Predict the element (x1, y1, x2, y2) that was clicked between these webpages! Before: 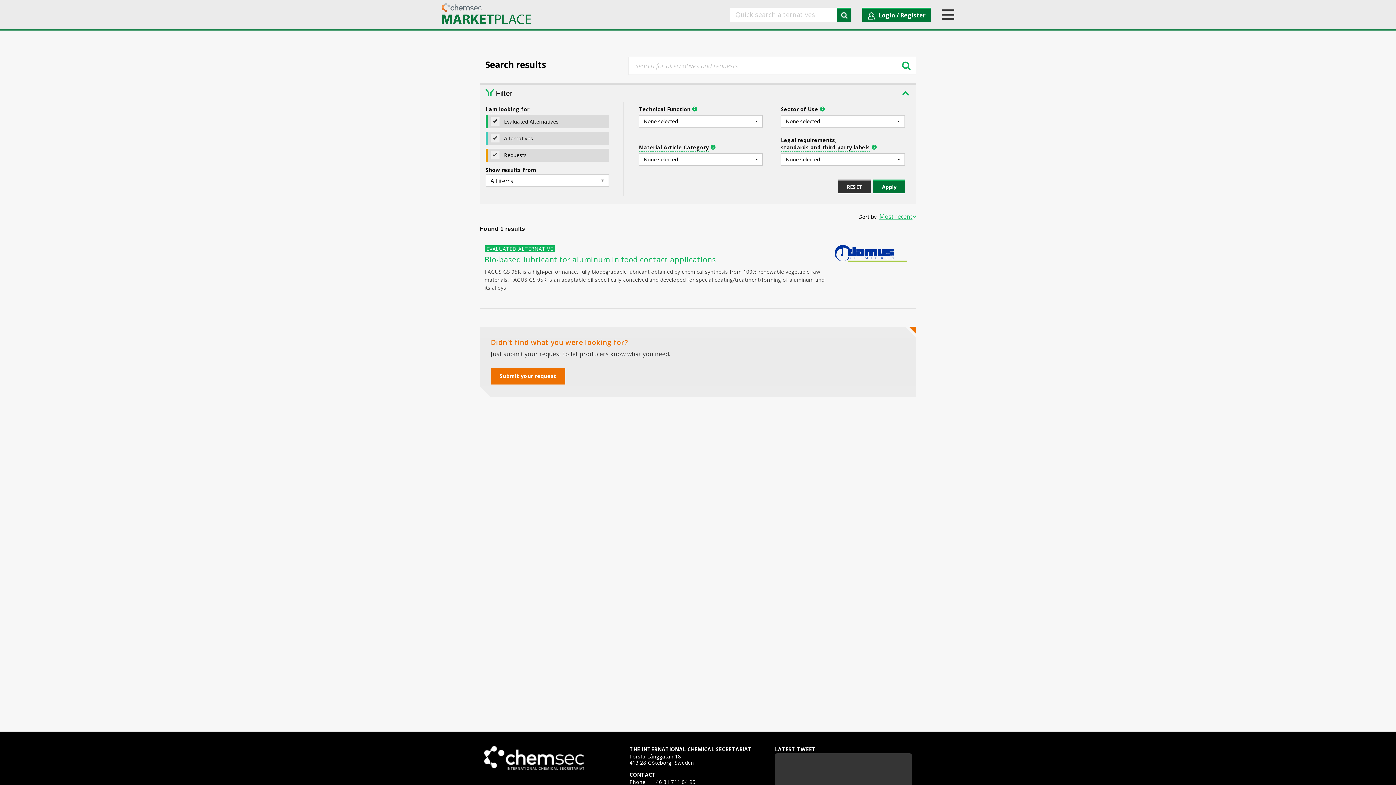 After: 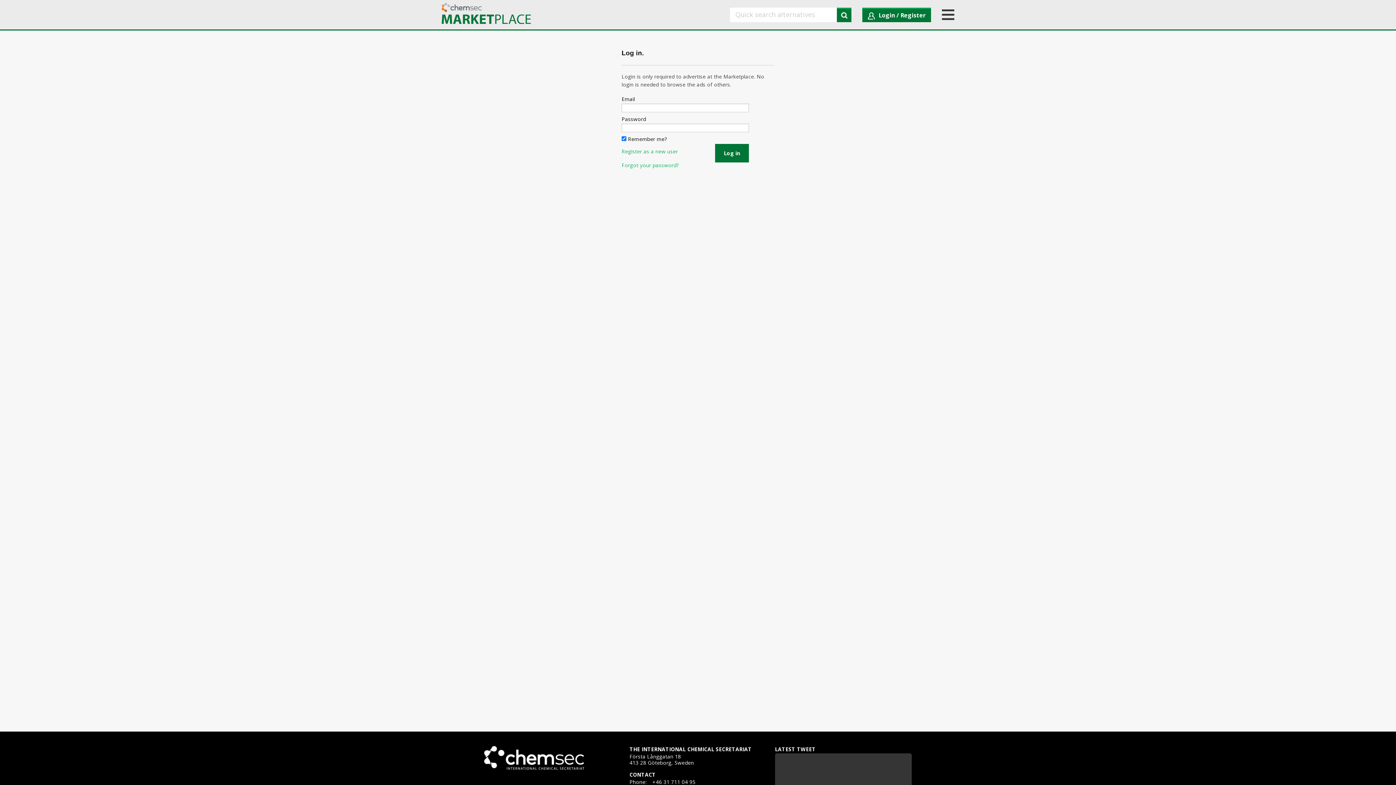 Action: label: Login / Register bbox: (862, 7, 931, 22)